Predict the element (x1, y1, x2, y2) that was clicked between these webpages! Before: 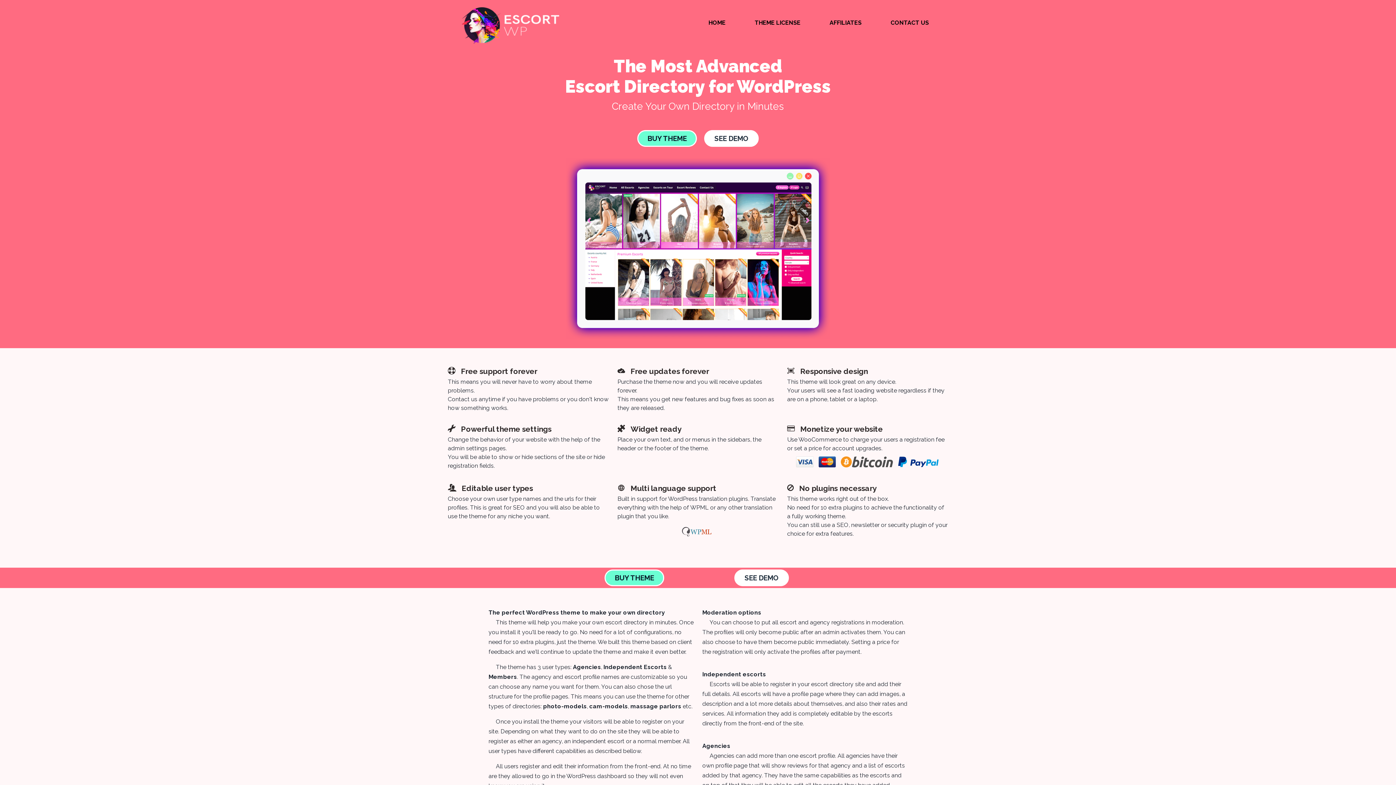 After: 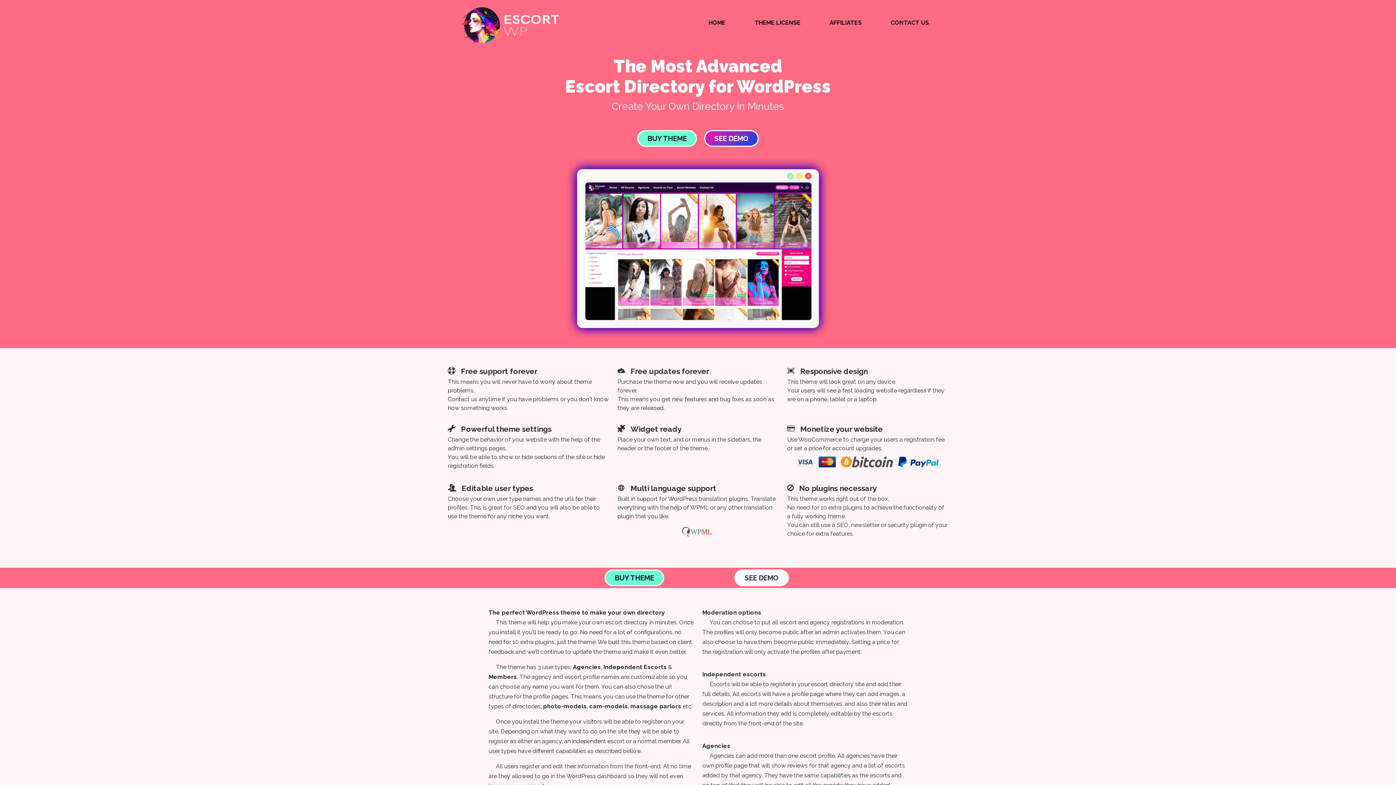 Action: bbox: (704, 130, 758, 146) label: SEE DEMO